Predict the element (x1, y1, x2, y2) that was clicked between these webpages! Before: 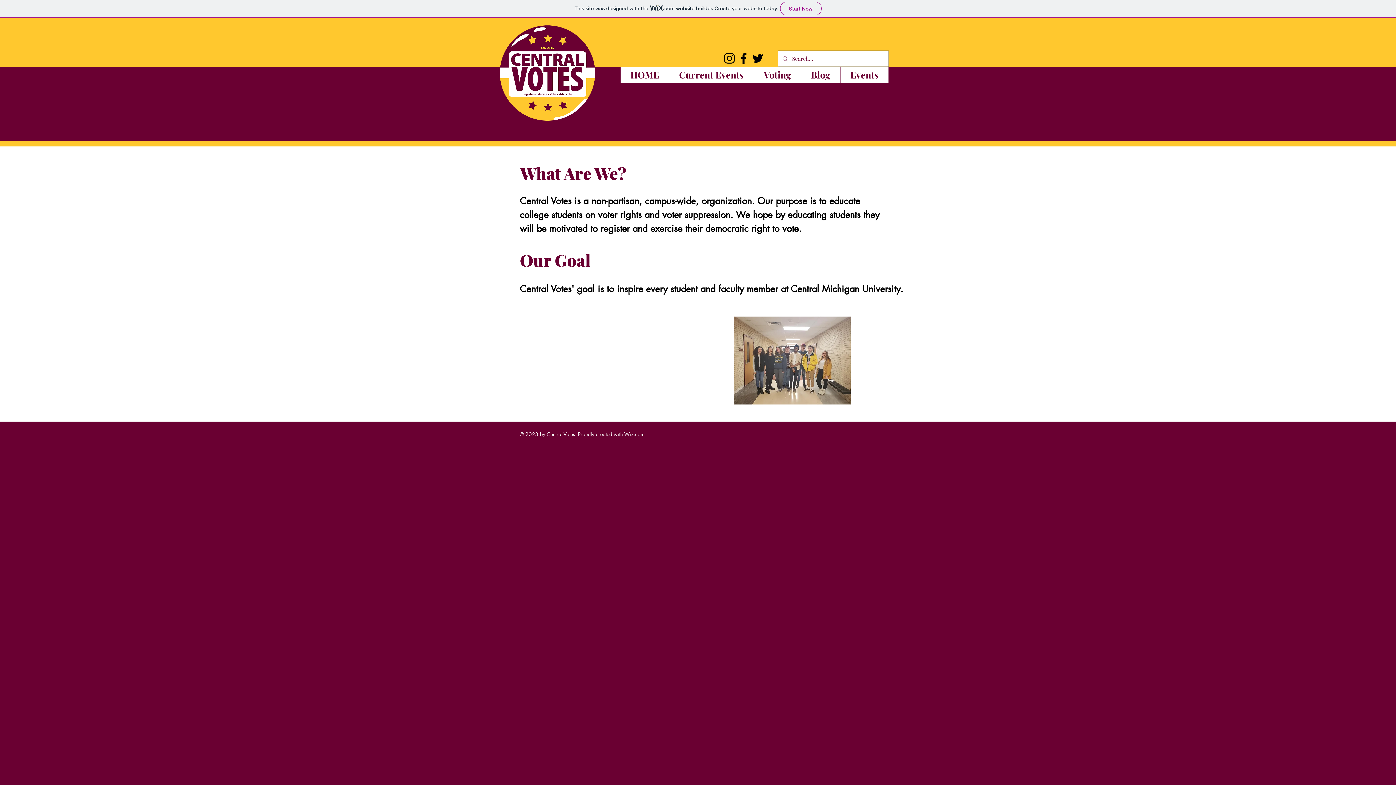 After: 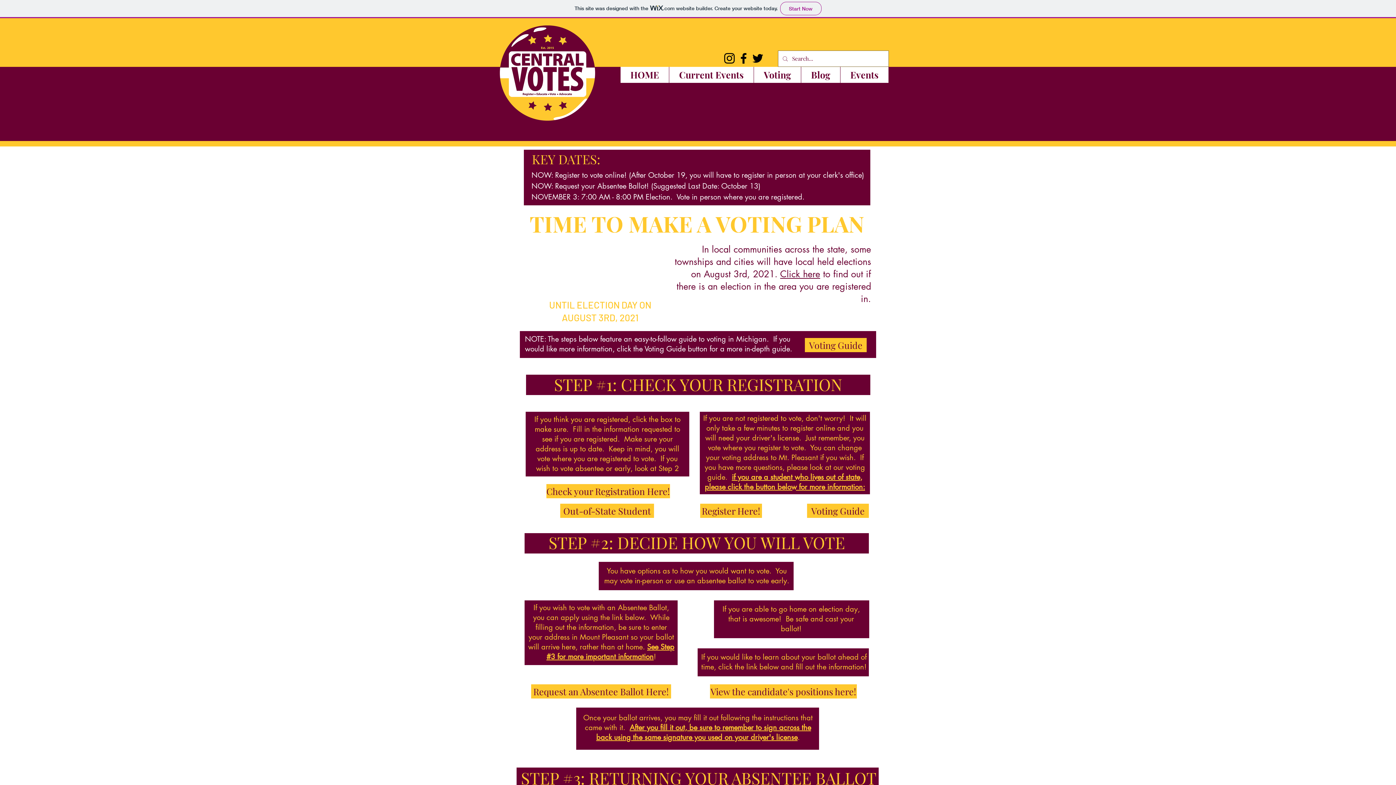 Action: bbox: (753, 66, 801, 82) label: Voting